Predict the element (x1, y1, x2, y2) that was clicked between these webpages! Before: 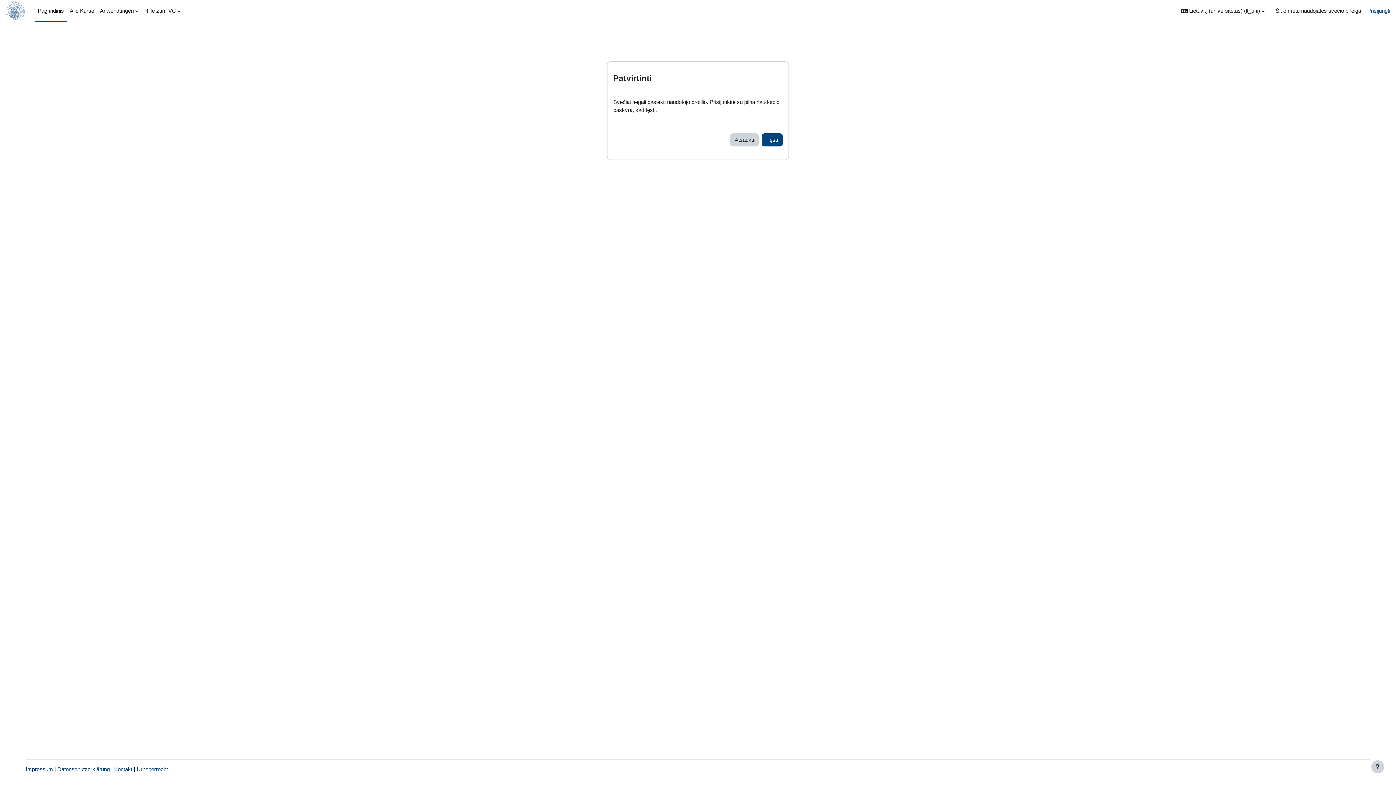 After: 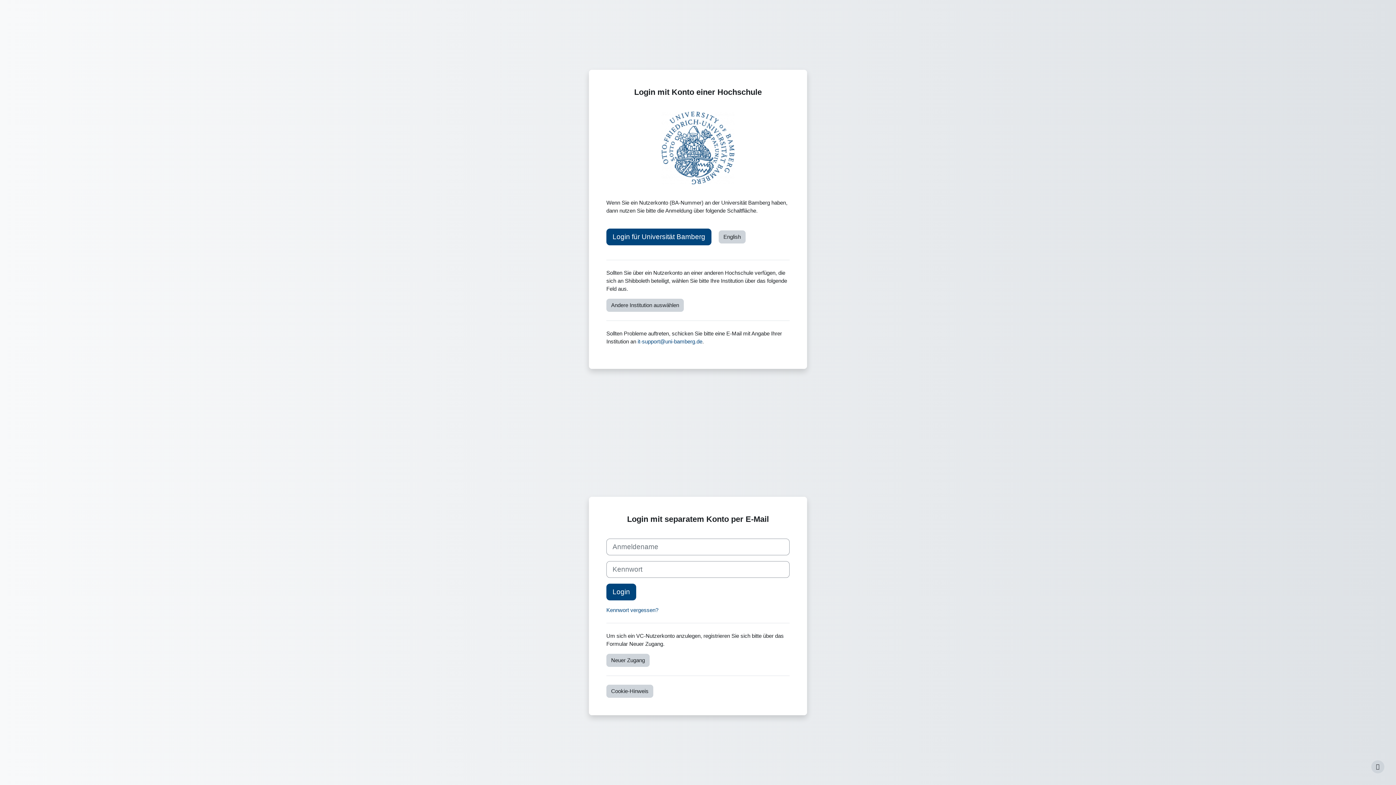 Action: bbox: (1367, 6, 1390, 14) label: Prisijungti